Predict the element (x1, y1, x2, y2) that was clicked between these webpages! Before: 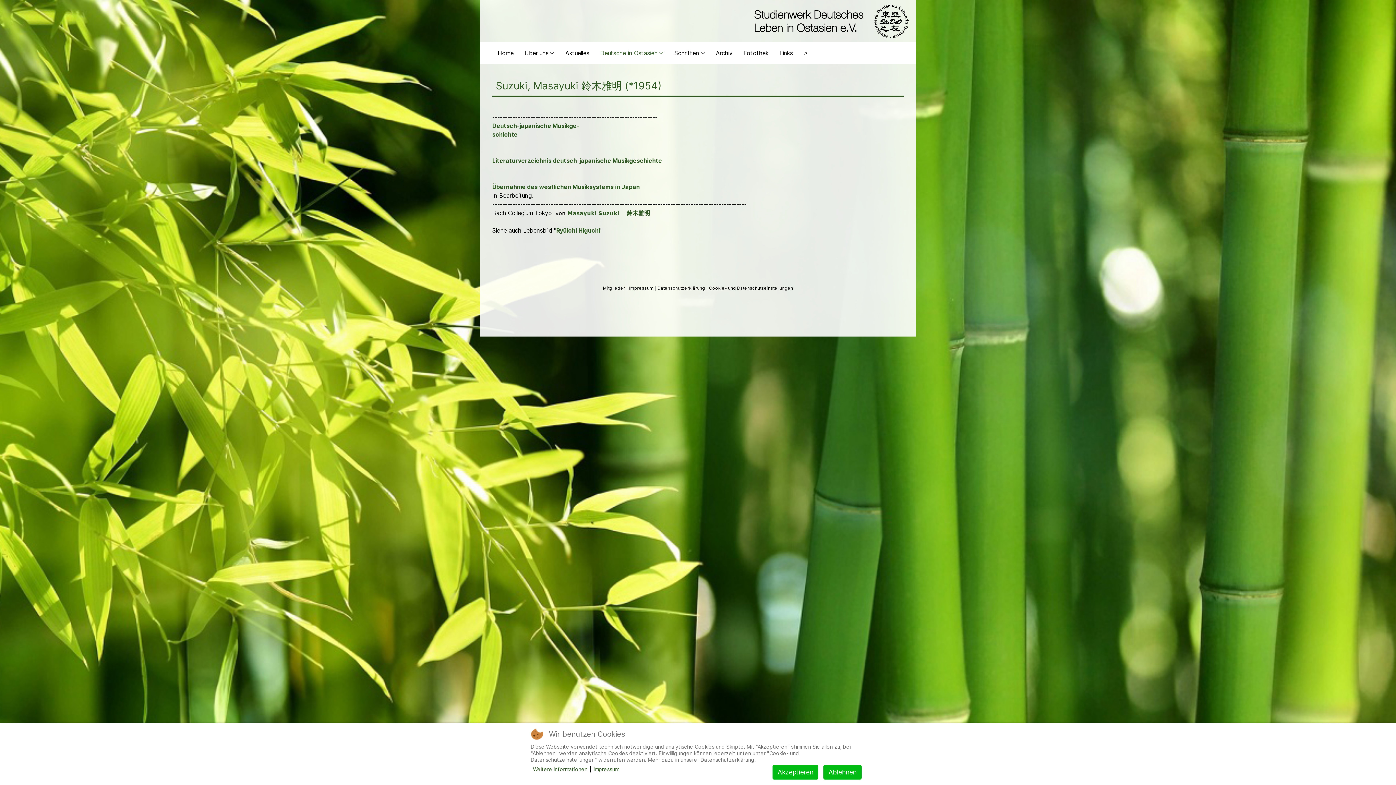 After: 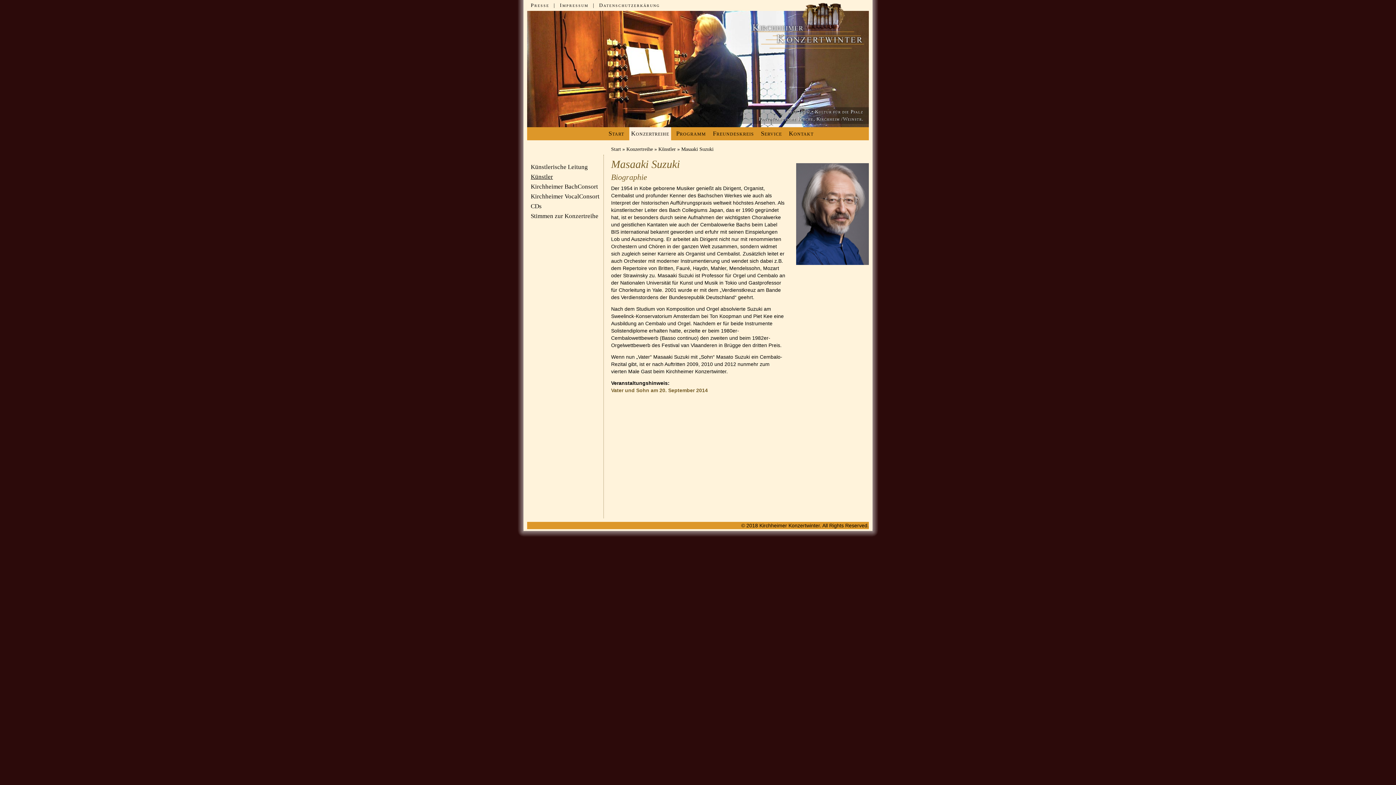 Action: label: Masayuki Suzuki bbox: (567, 210, 619, 216)